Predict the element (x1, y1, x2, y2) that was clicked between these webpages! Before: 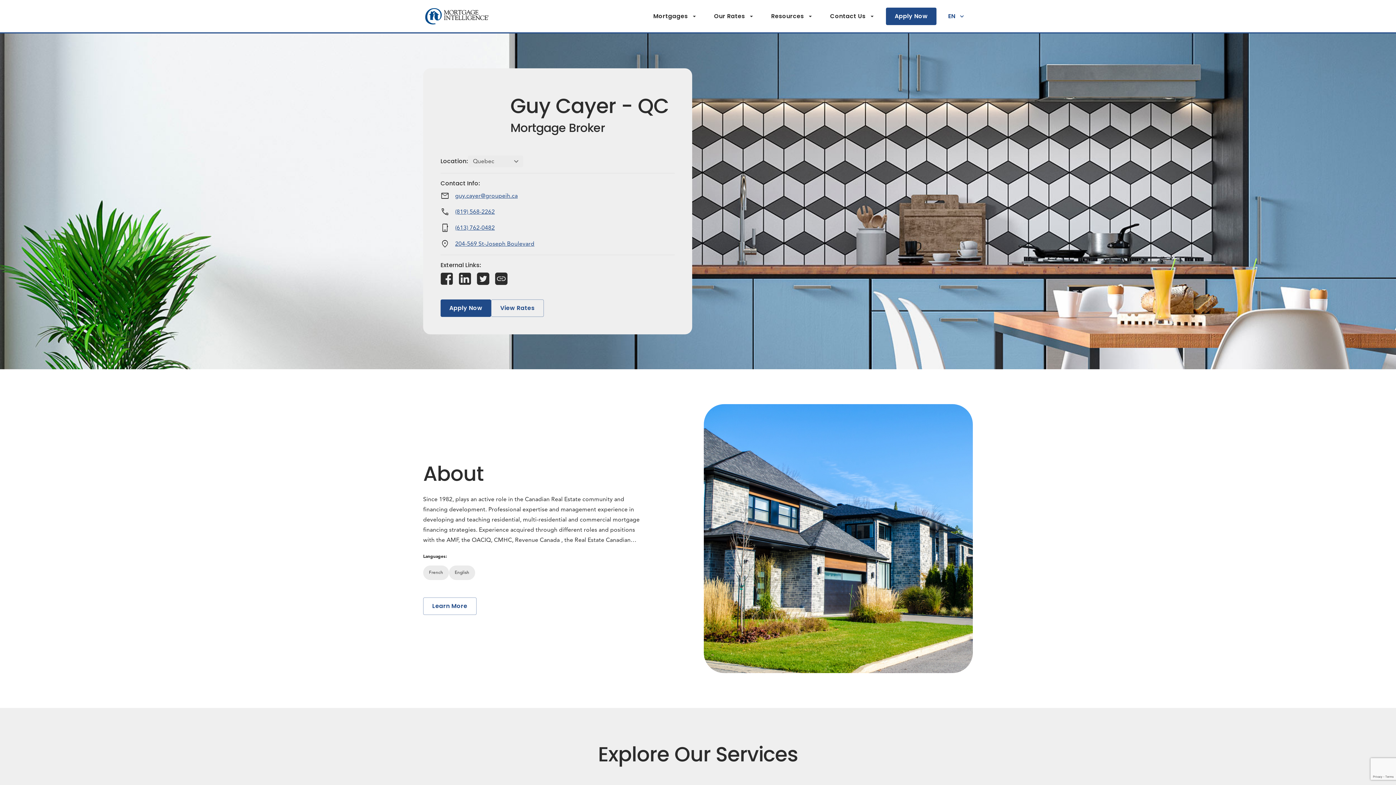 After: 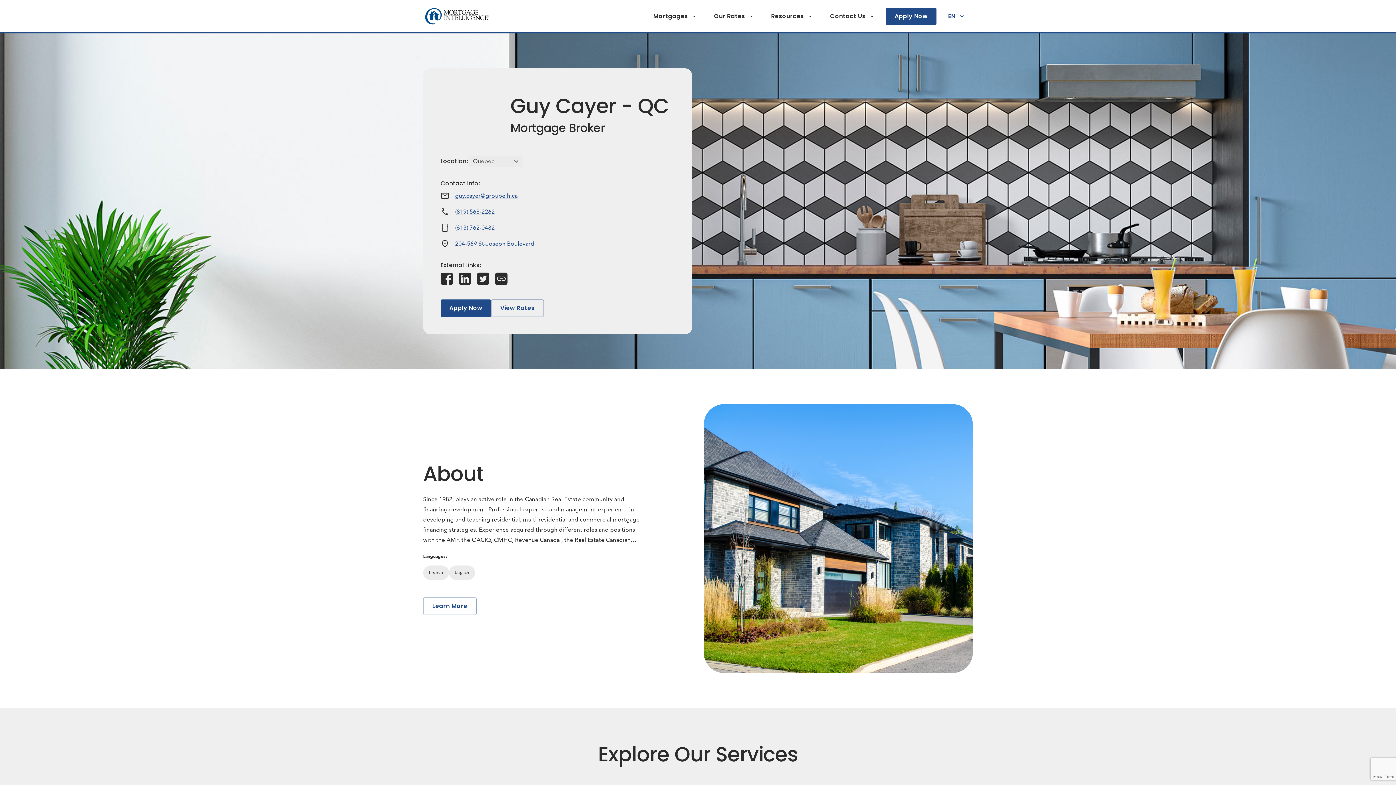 Action: bbox: (423, 5, 490, 26)